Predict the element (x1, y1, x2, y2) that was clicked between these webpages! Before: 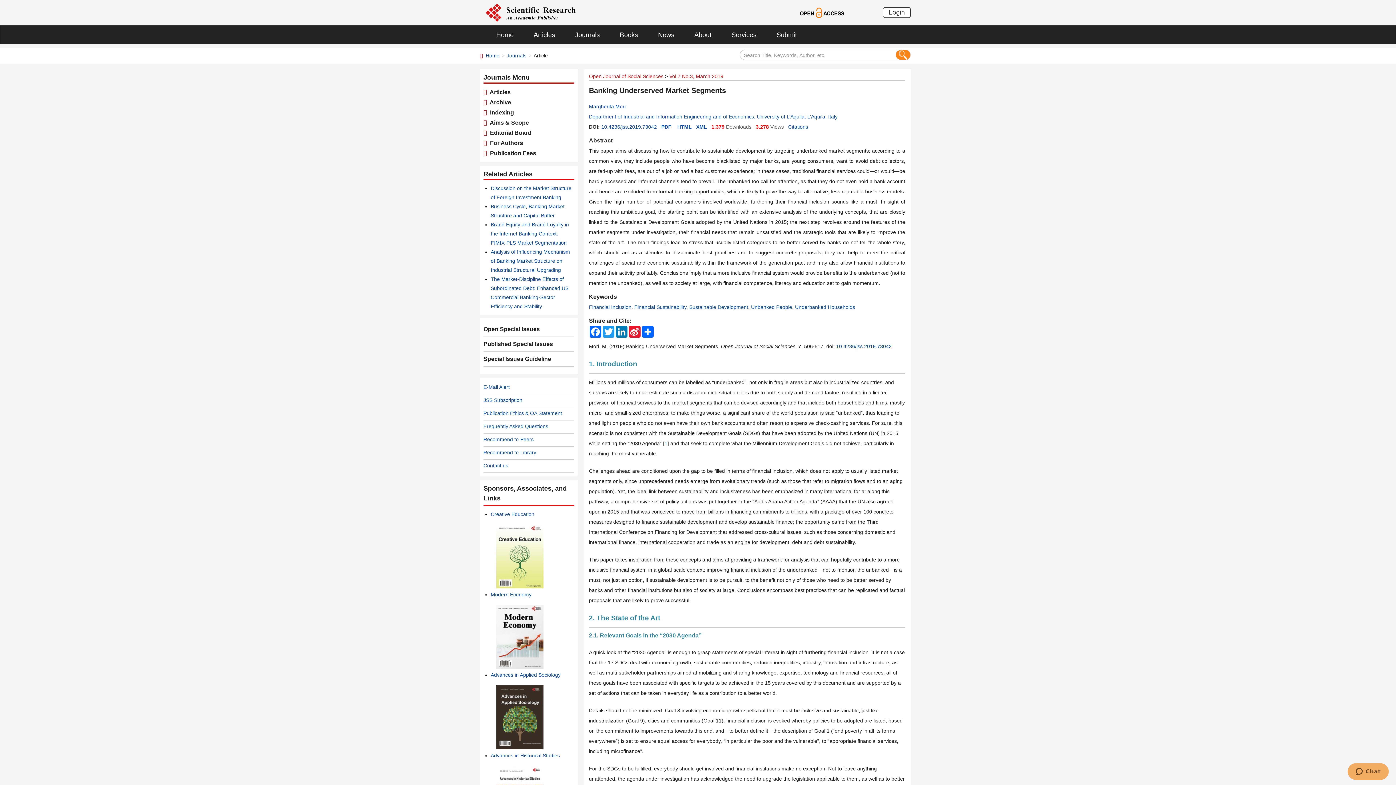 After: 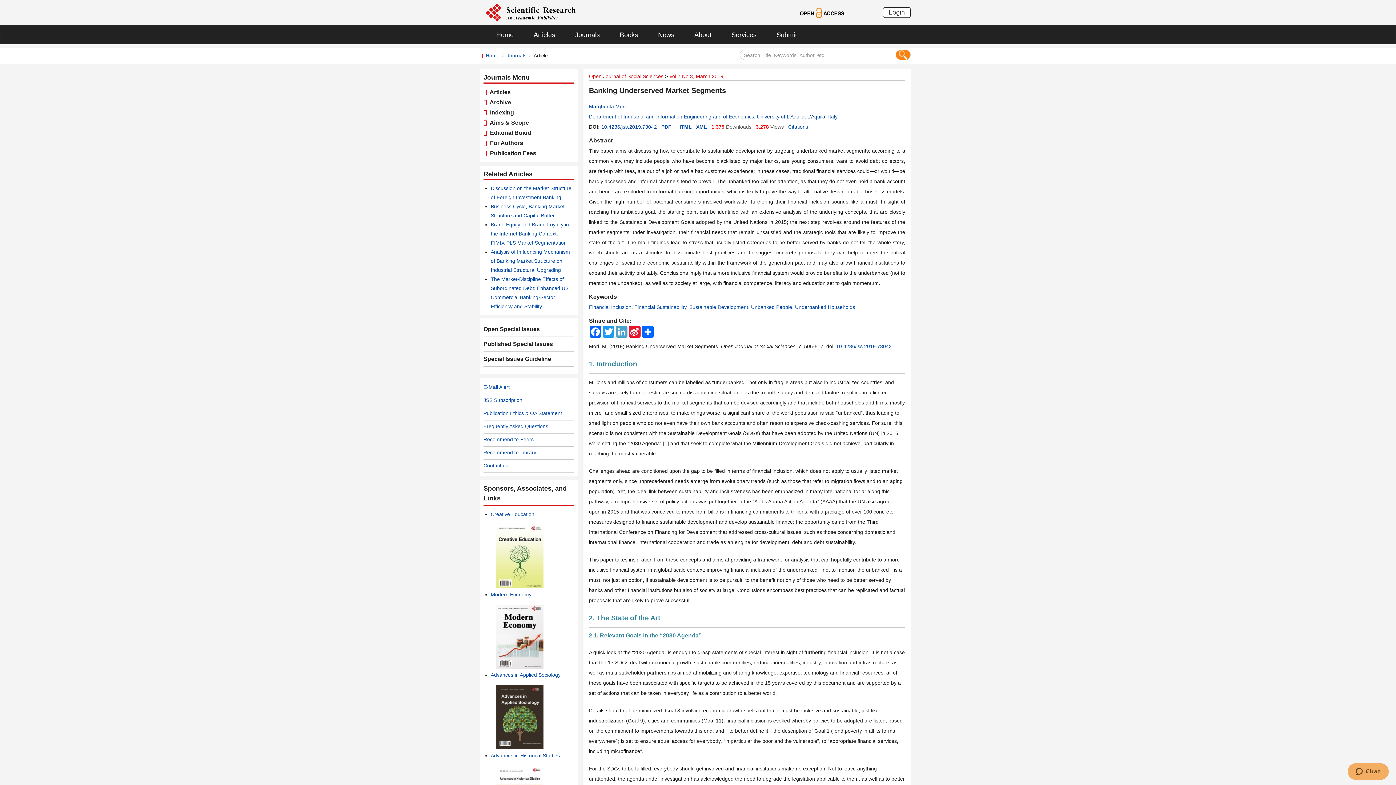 Action: label: LinkedIn bbox: (615, 326, 628, 337)